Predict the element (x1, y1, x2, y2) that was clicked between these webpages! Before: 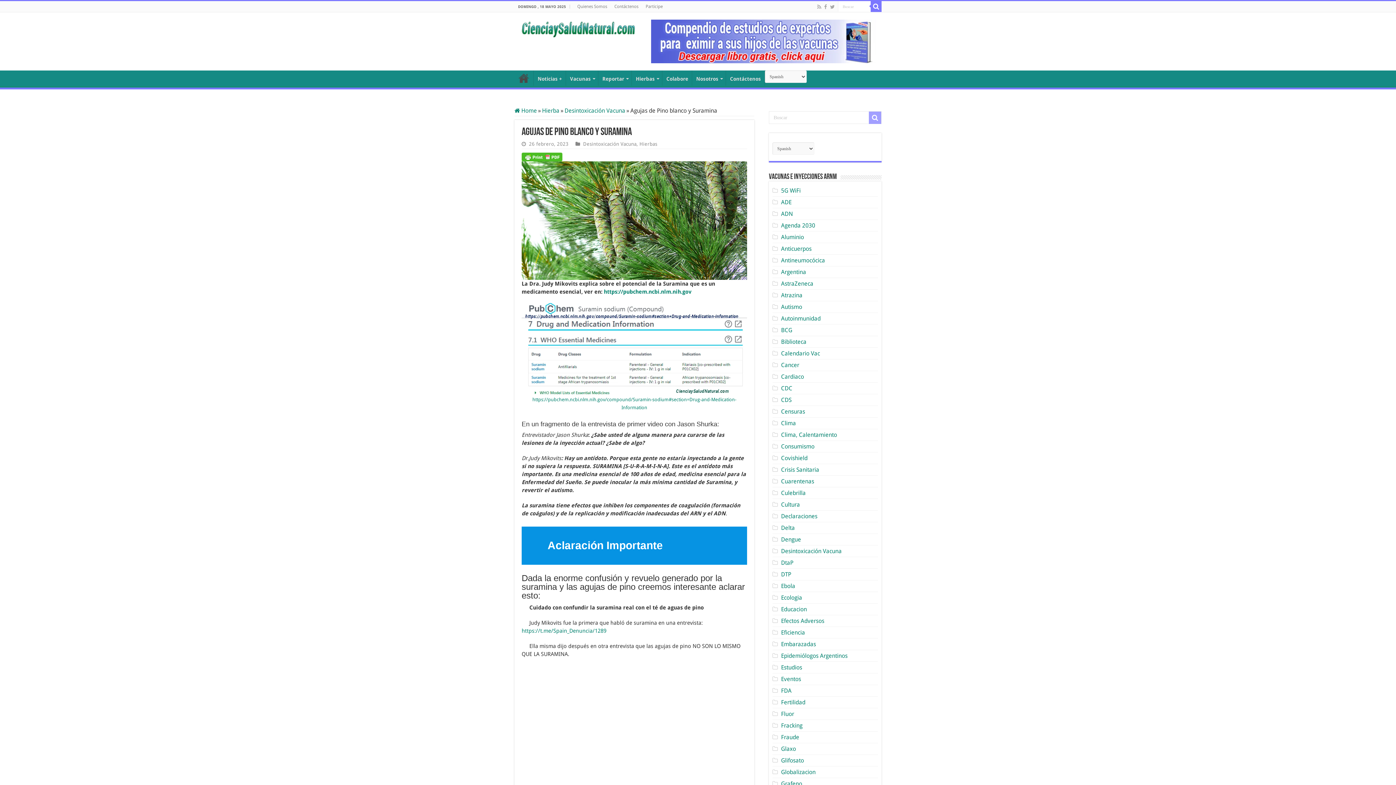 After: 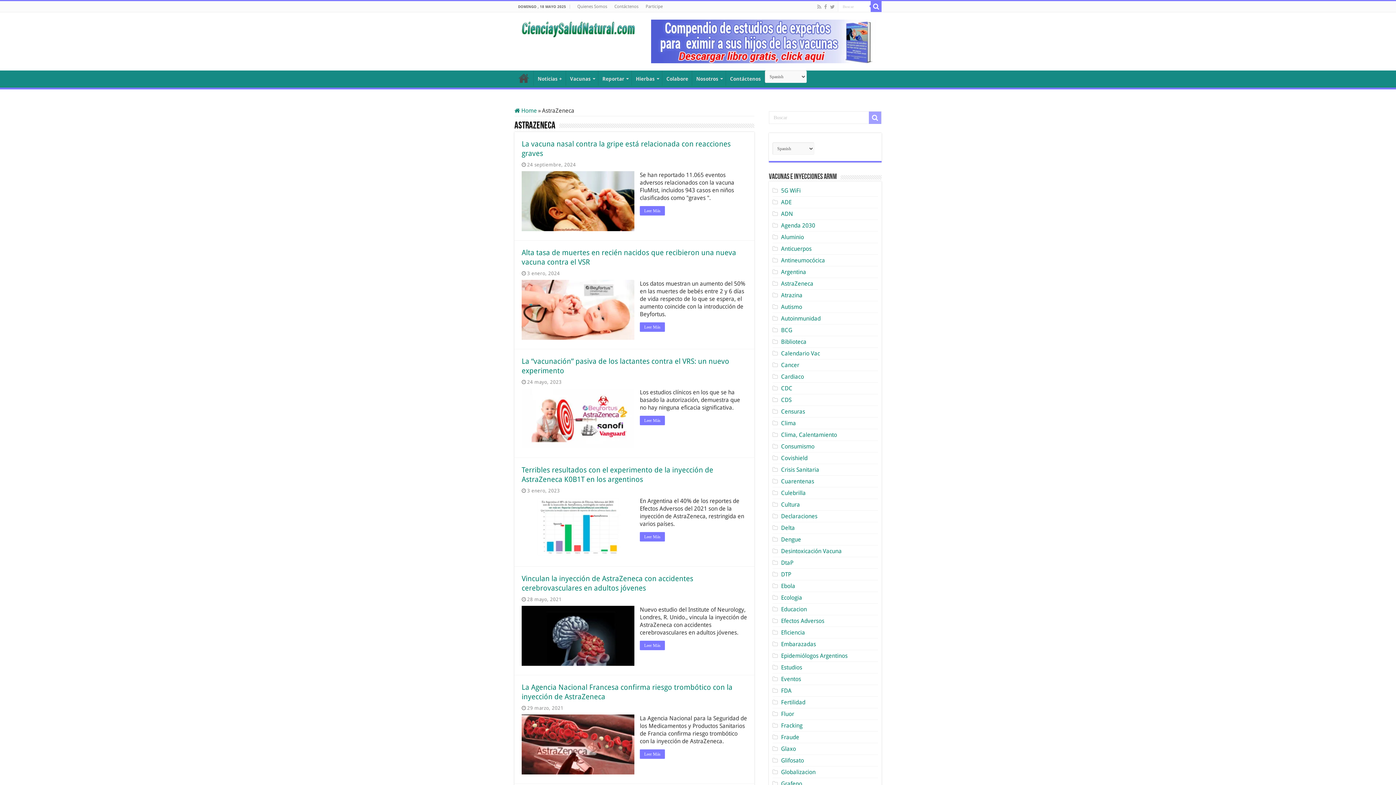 Action: label: AstraZeneca bbox: (781, 280, 813, 287)